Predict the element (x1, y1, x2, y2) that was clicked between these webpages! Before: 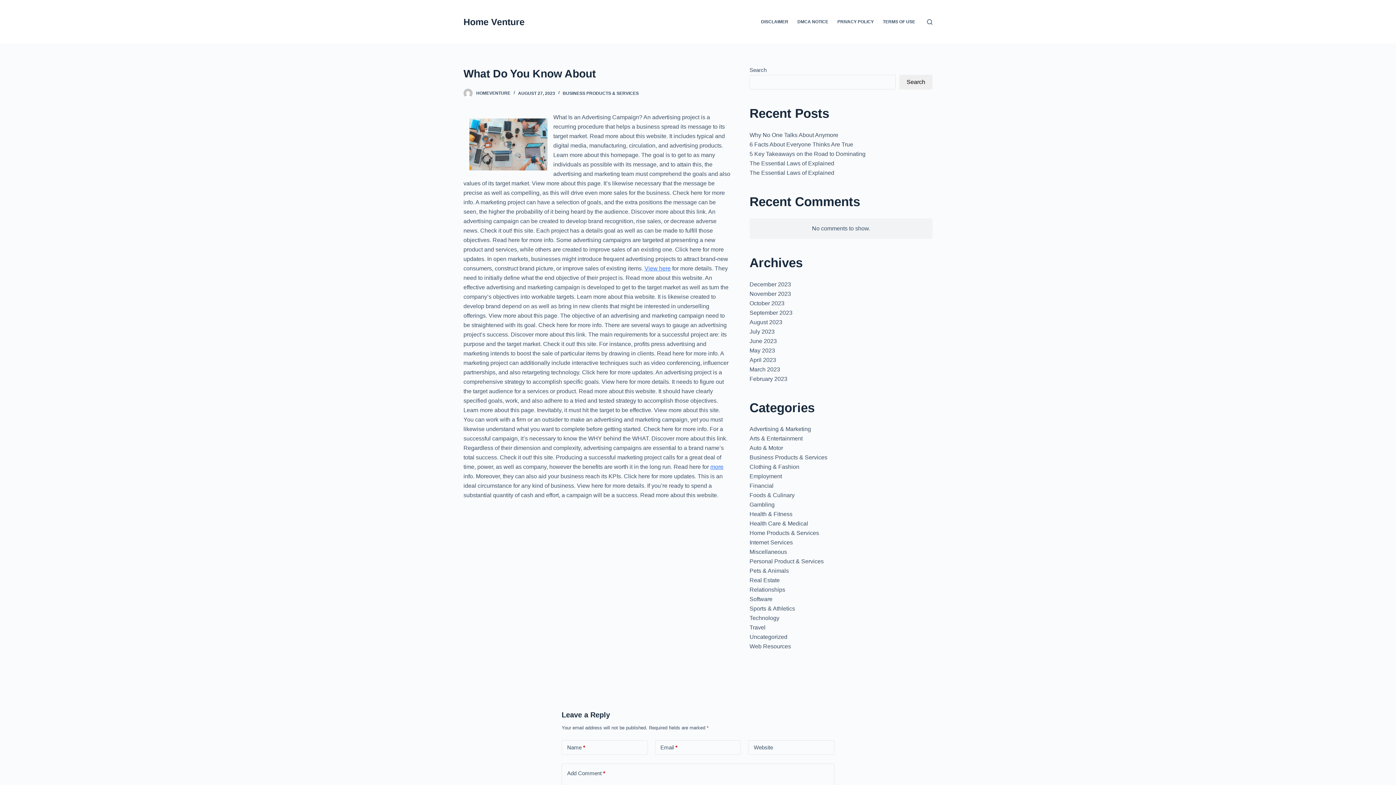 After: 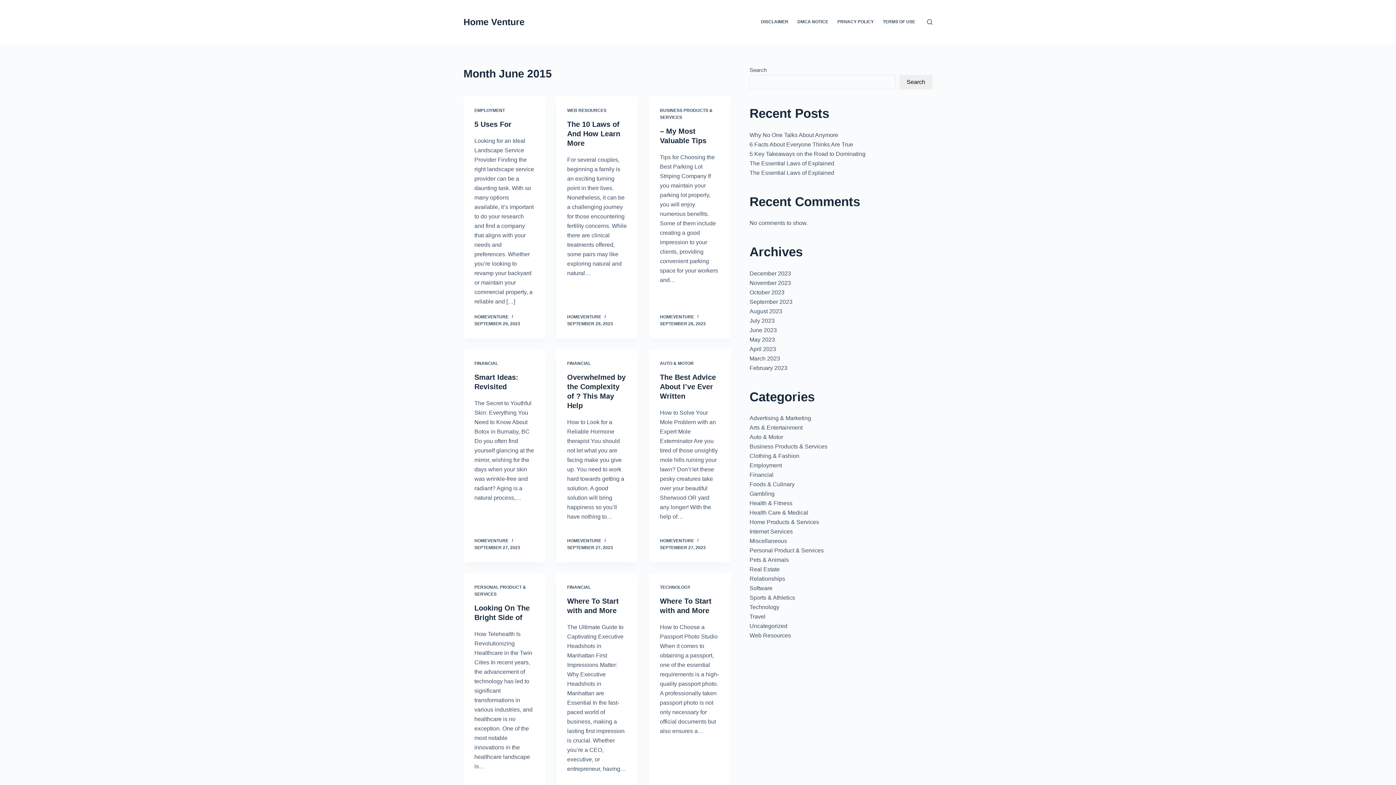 Action: bbox: (749, 309, 792, 315) label: September 2023